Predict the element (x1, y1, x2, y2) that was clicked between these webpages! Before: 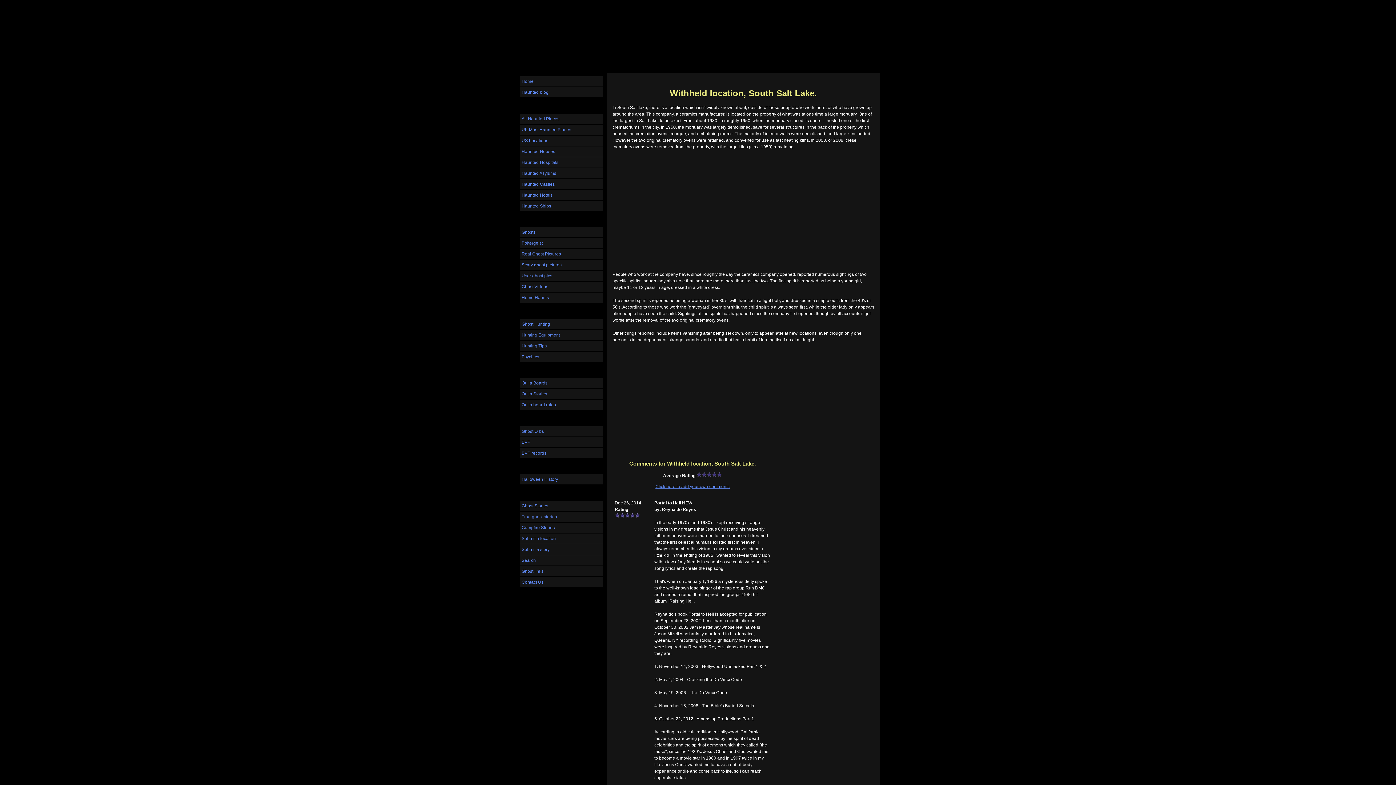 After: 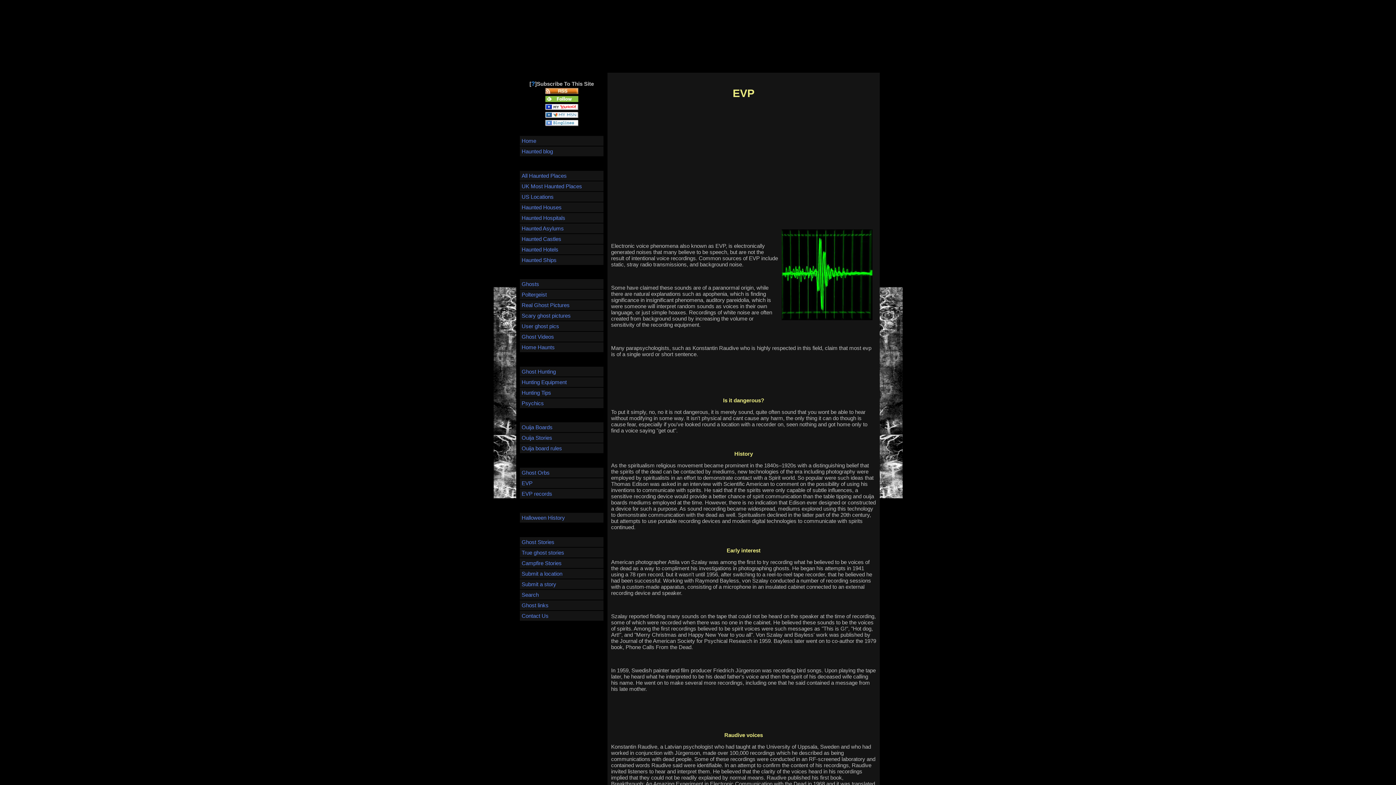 Action: bbox: (520, 437, 603, 447) label: EVP